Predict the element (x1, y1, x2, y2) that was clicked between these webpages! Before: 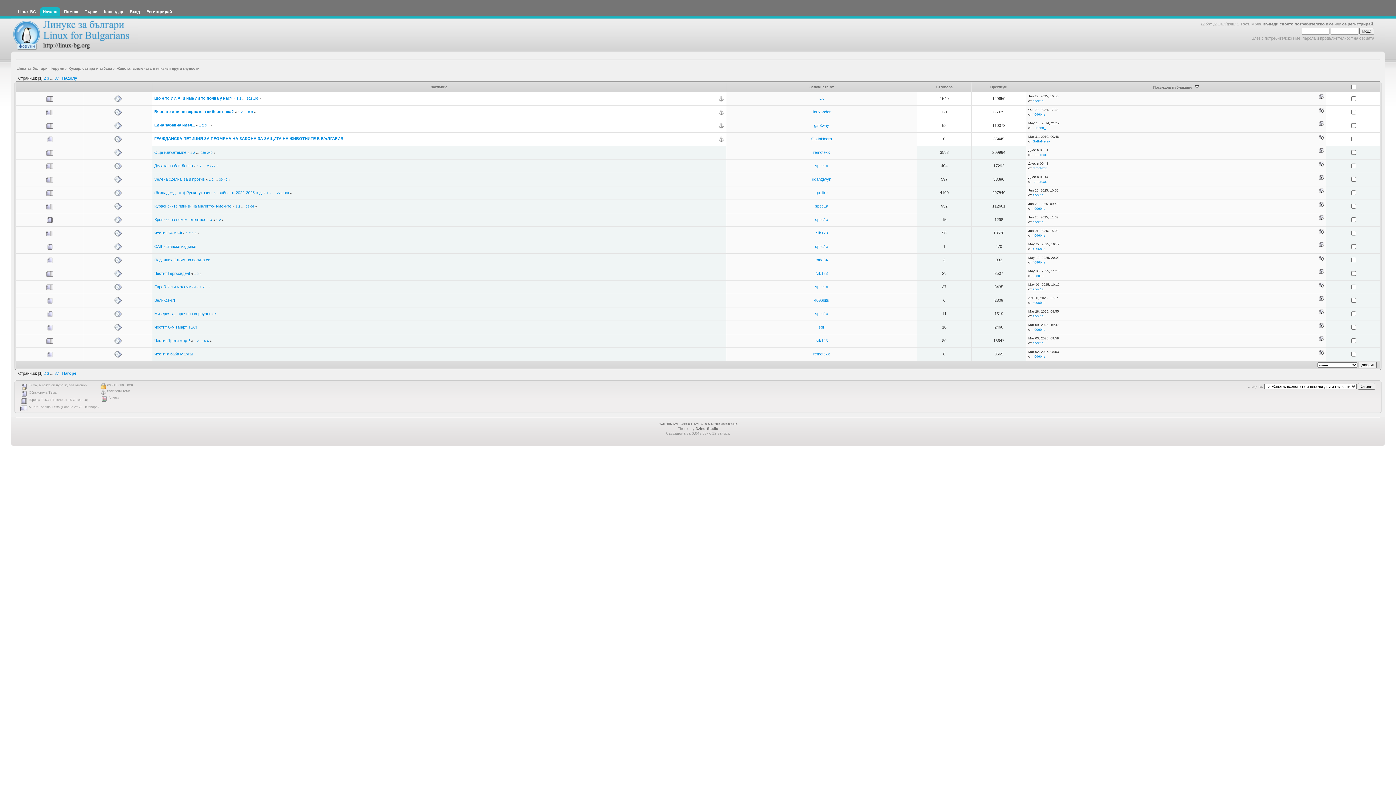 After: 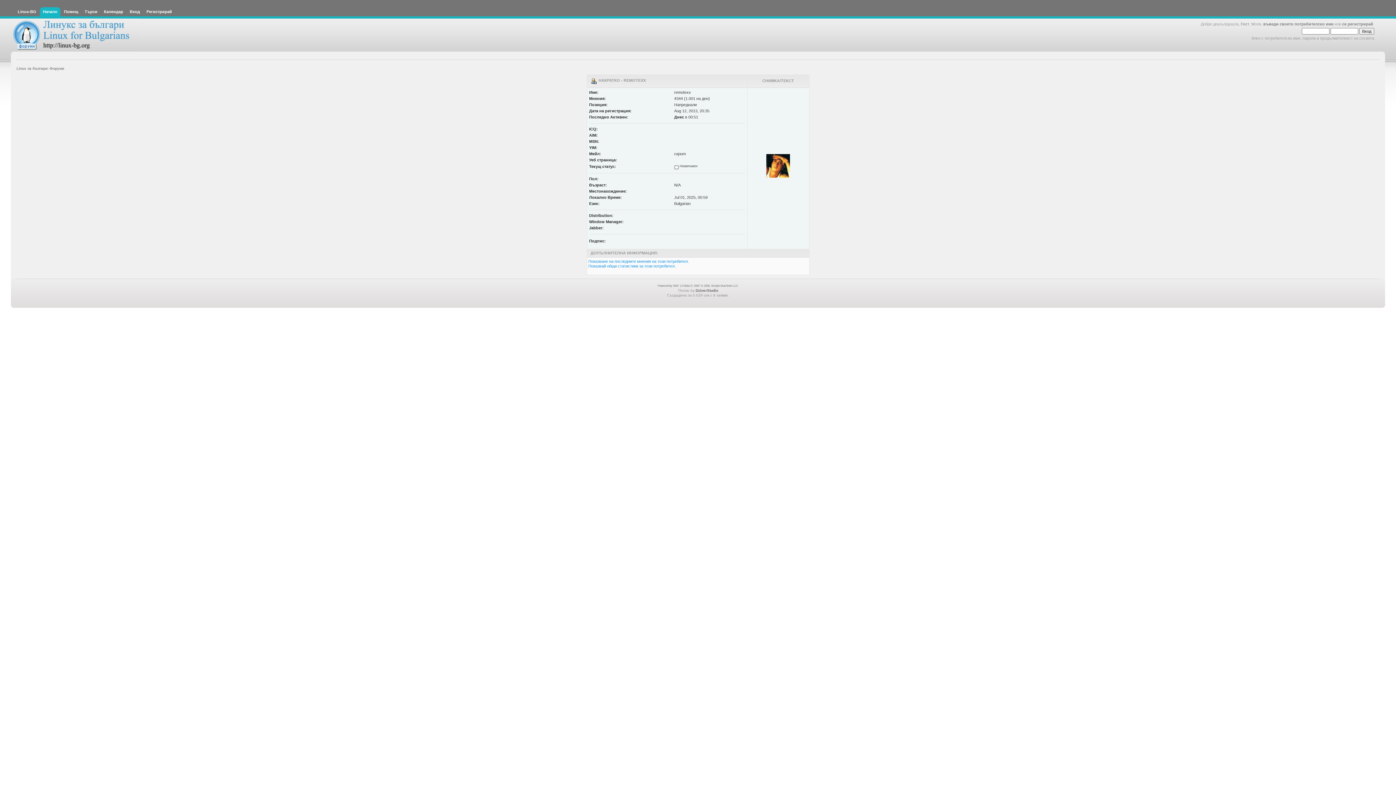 Action: label: remotexx bbox: (1032, 179, 1047, 183)